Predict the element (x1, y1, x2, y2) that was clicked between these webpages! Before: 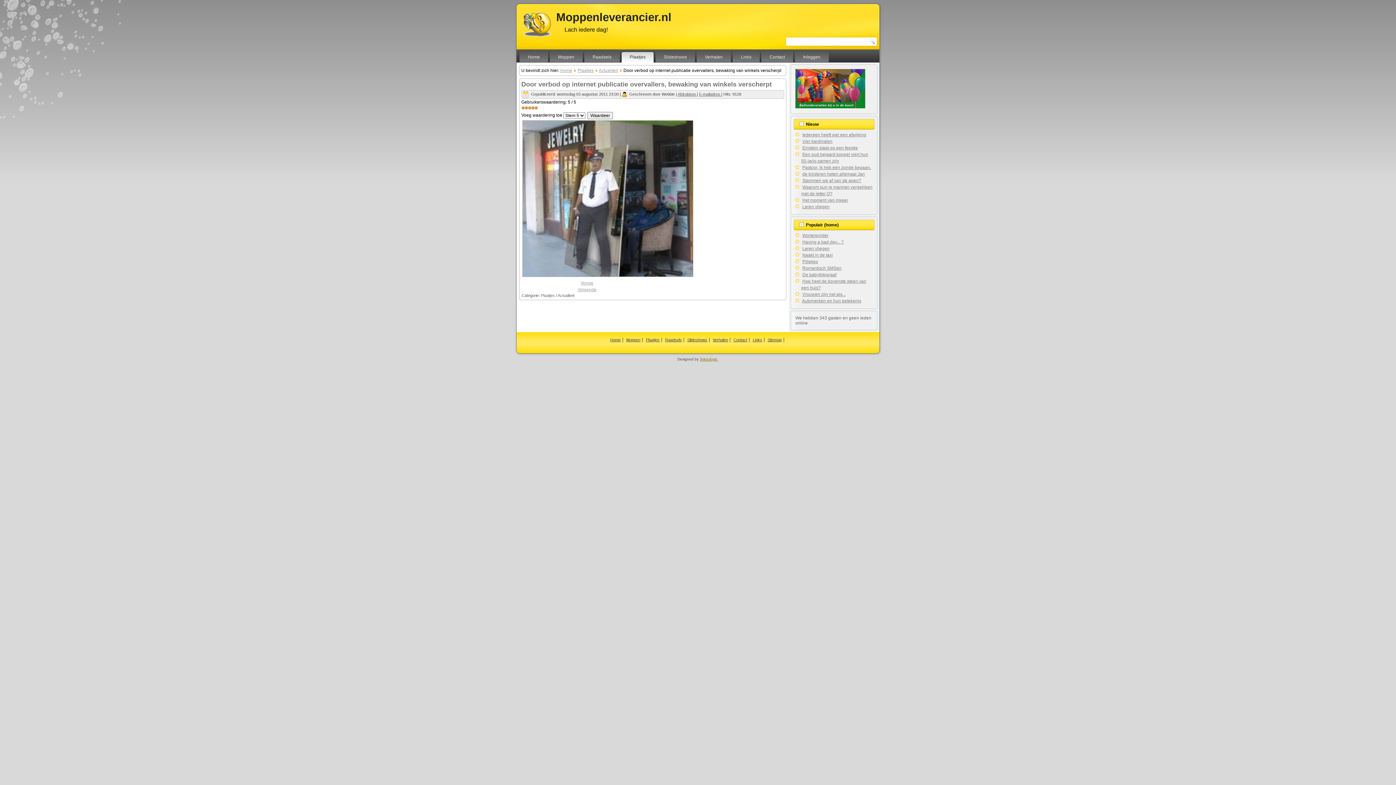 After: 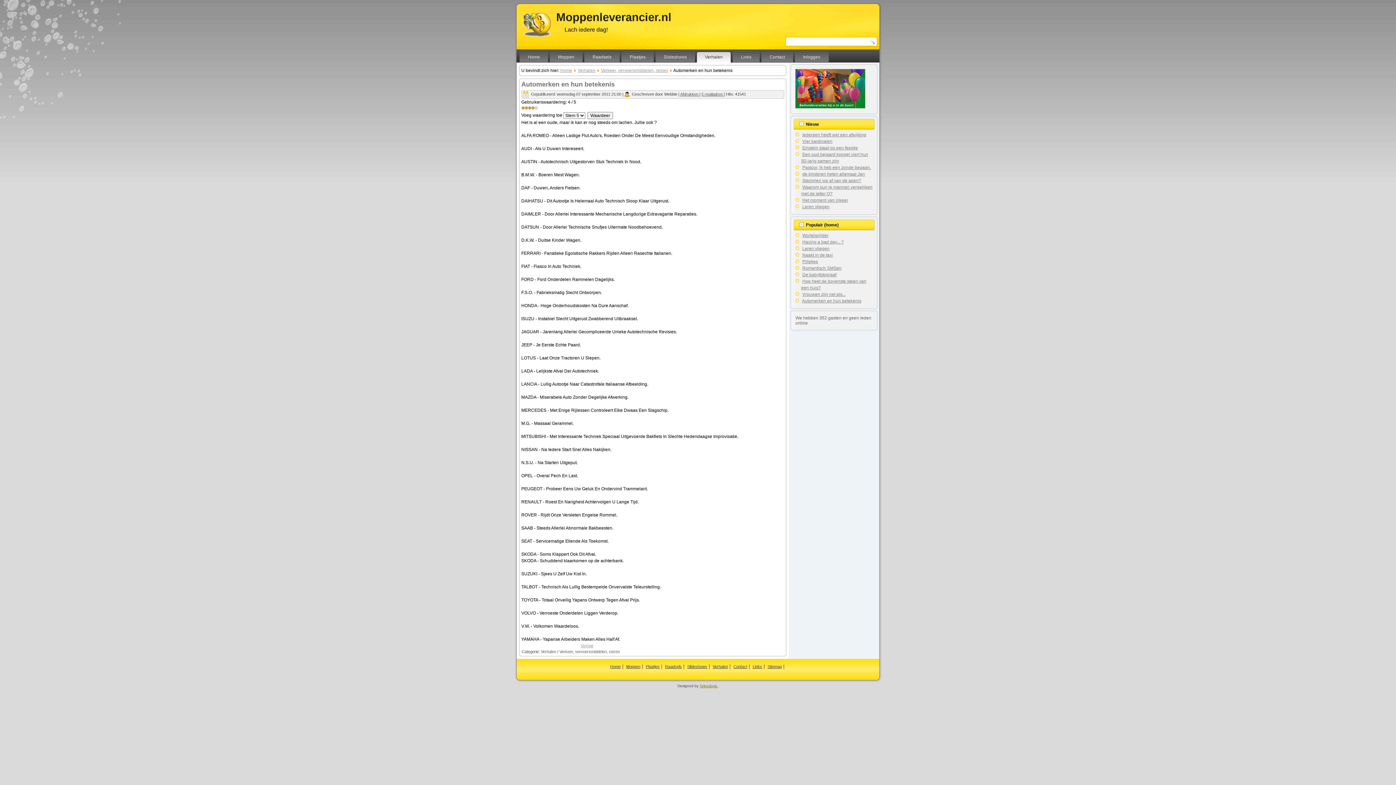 Action: label: Automerken en hun betekenis bbox: (802, 298, 861, 303)